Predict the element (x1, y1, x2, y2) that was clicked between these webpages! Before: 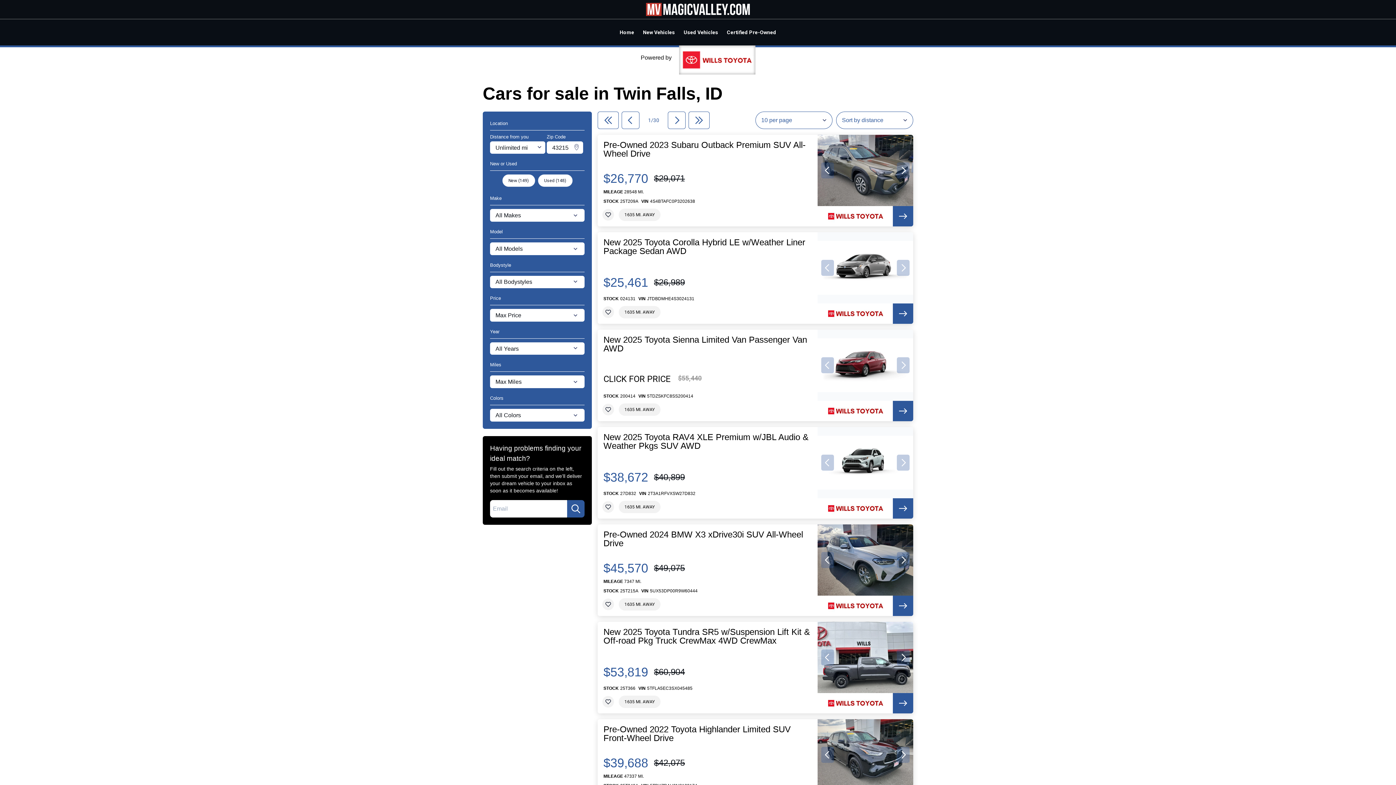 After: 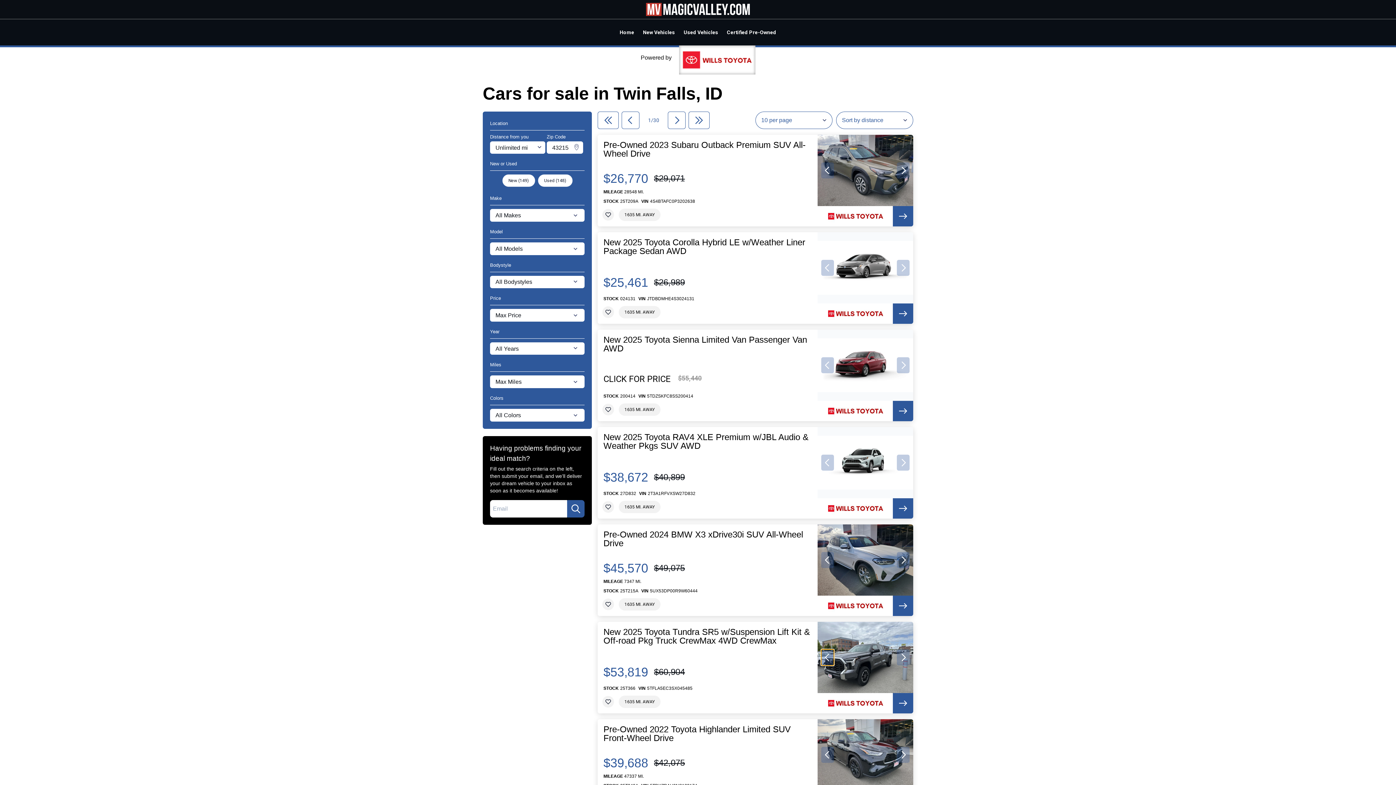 Action: label: previous slide bbox: (821, 649, 834, 665)